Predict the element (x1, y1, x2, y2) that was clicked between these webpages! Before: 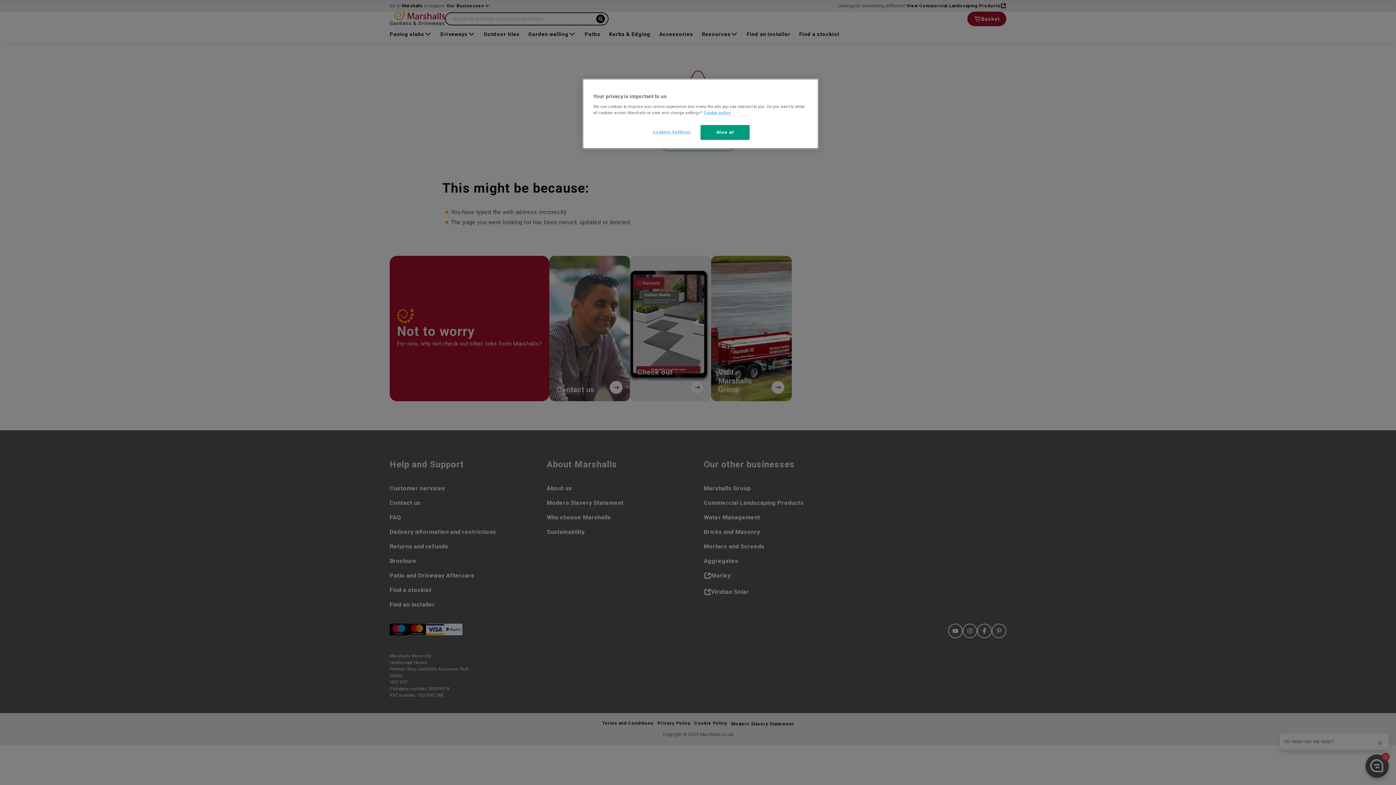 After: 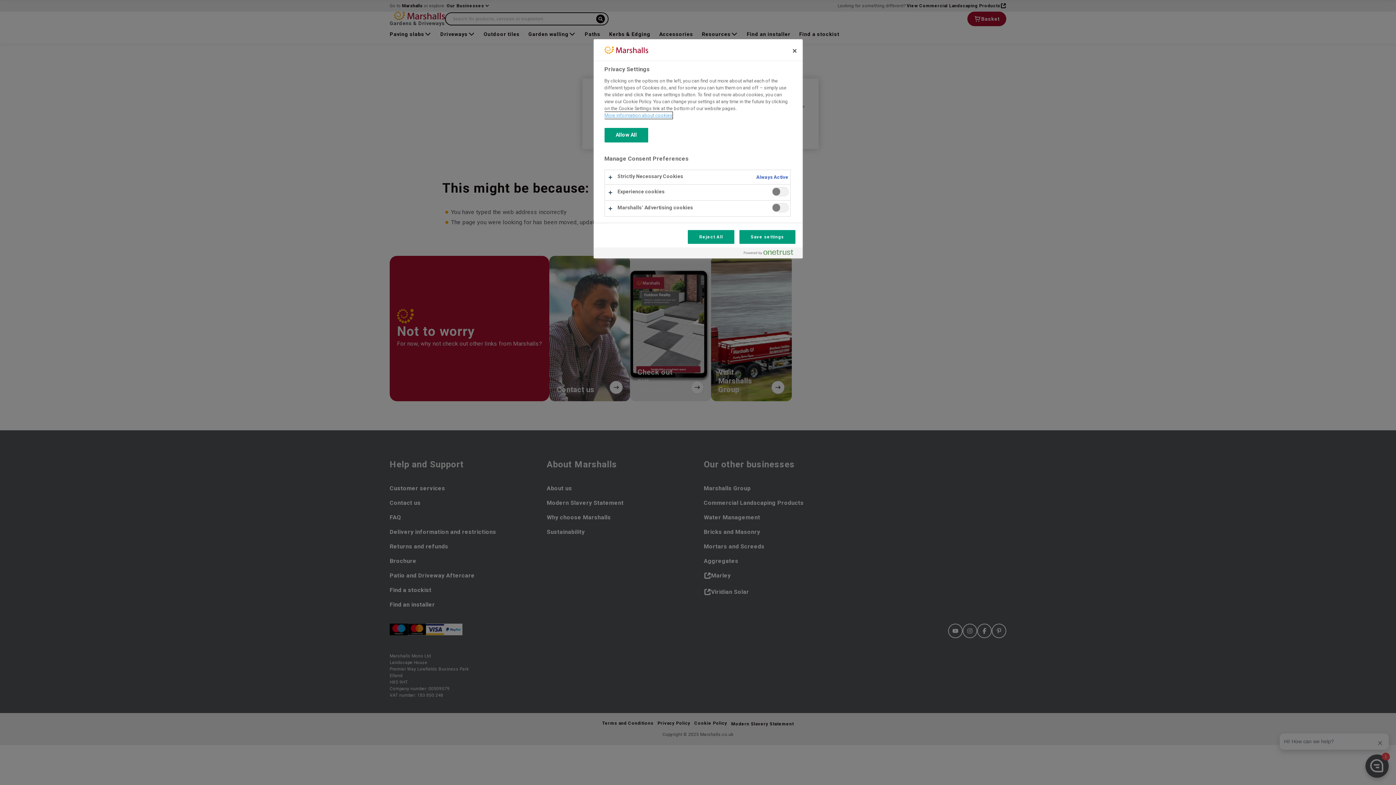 Action: label: Cookies Settings bbox: (647, 125, 696, 139)